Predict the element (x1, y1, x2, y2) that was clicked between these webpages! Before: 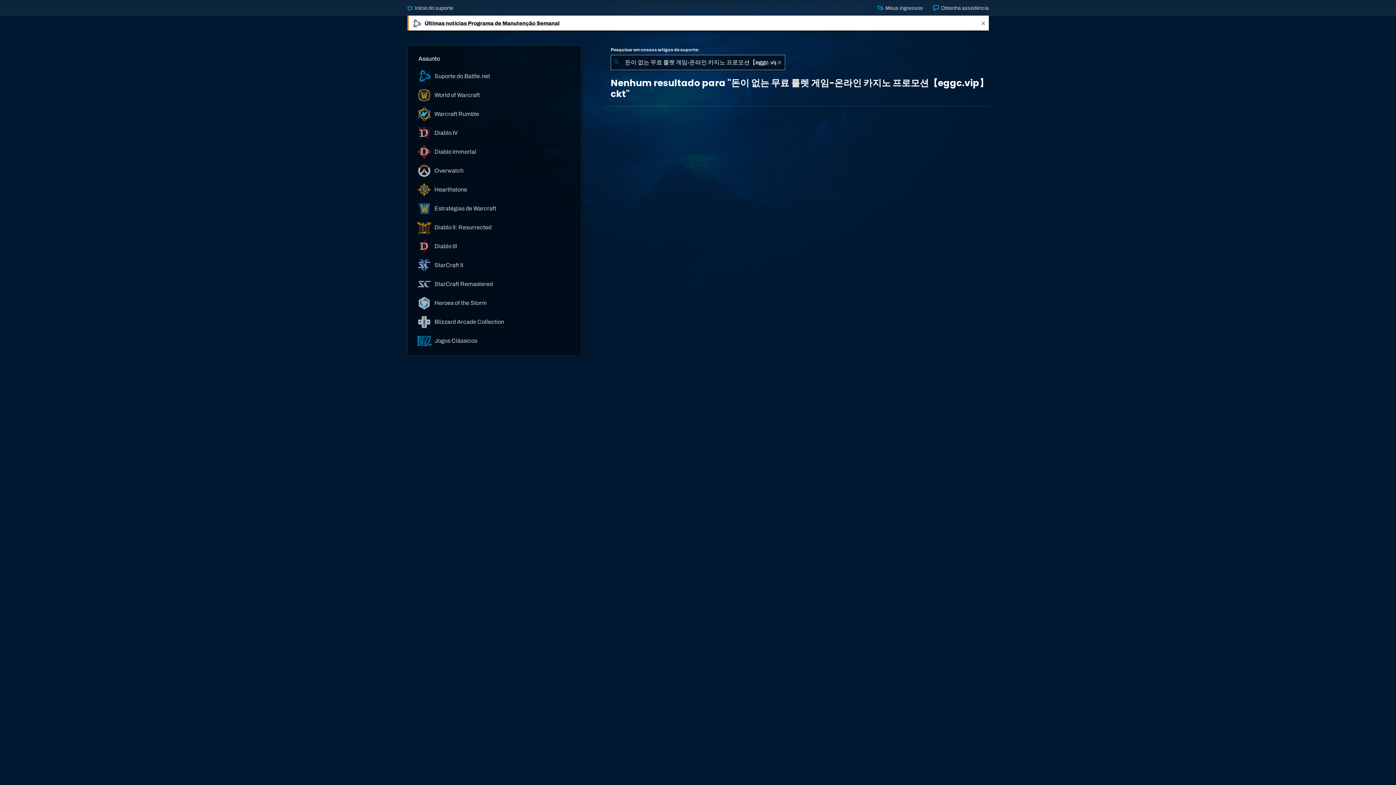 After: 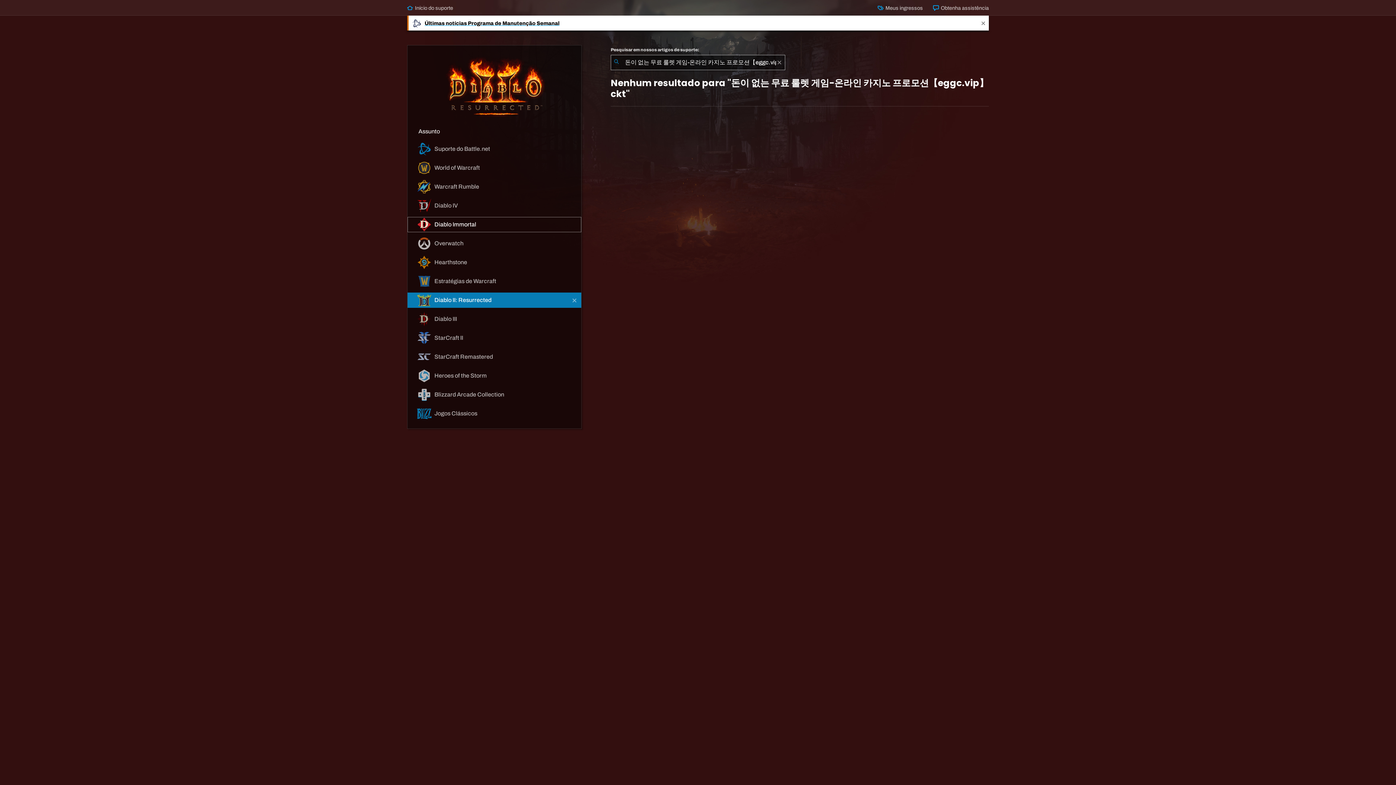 Action: bbox: (407, 220, 581, 235) label:  Diablo II: Resurrected